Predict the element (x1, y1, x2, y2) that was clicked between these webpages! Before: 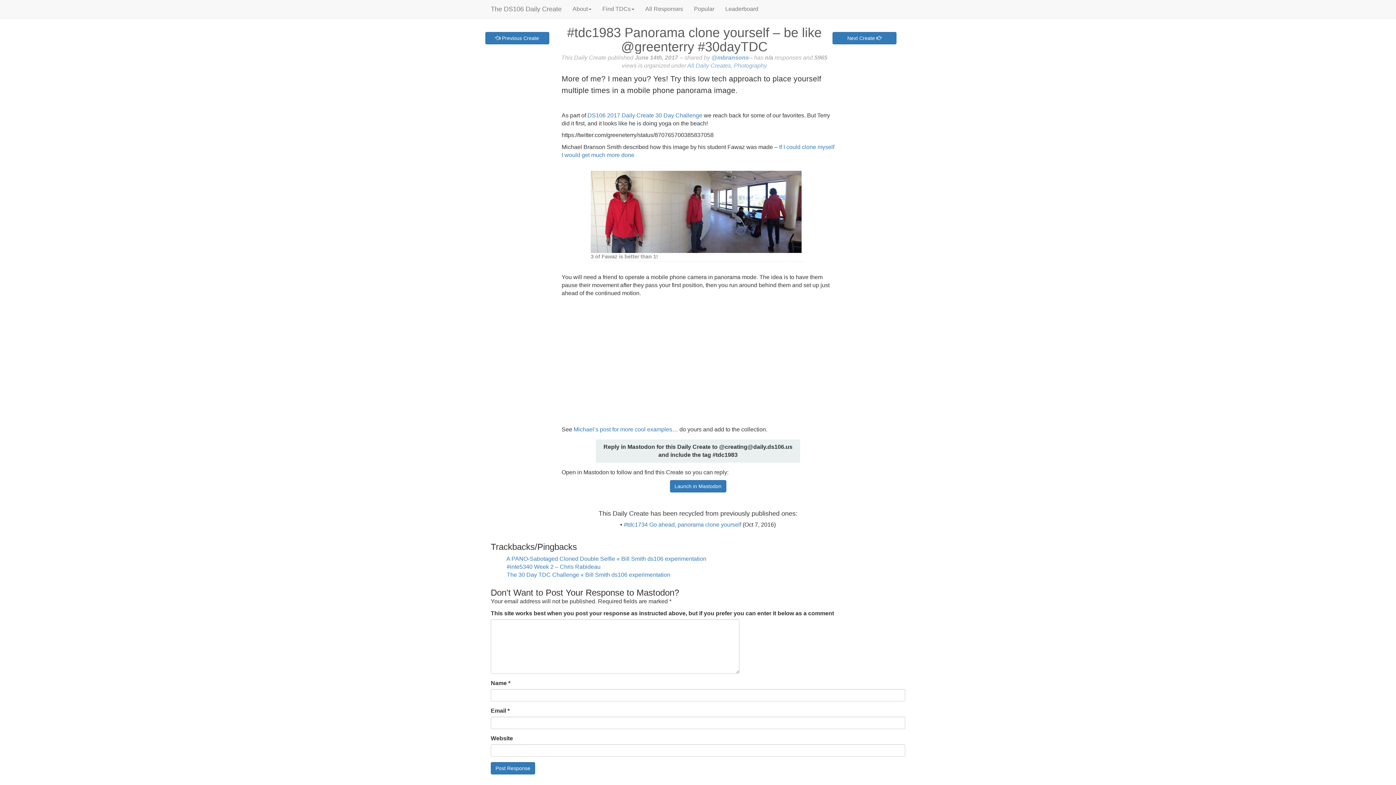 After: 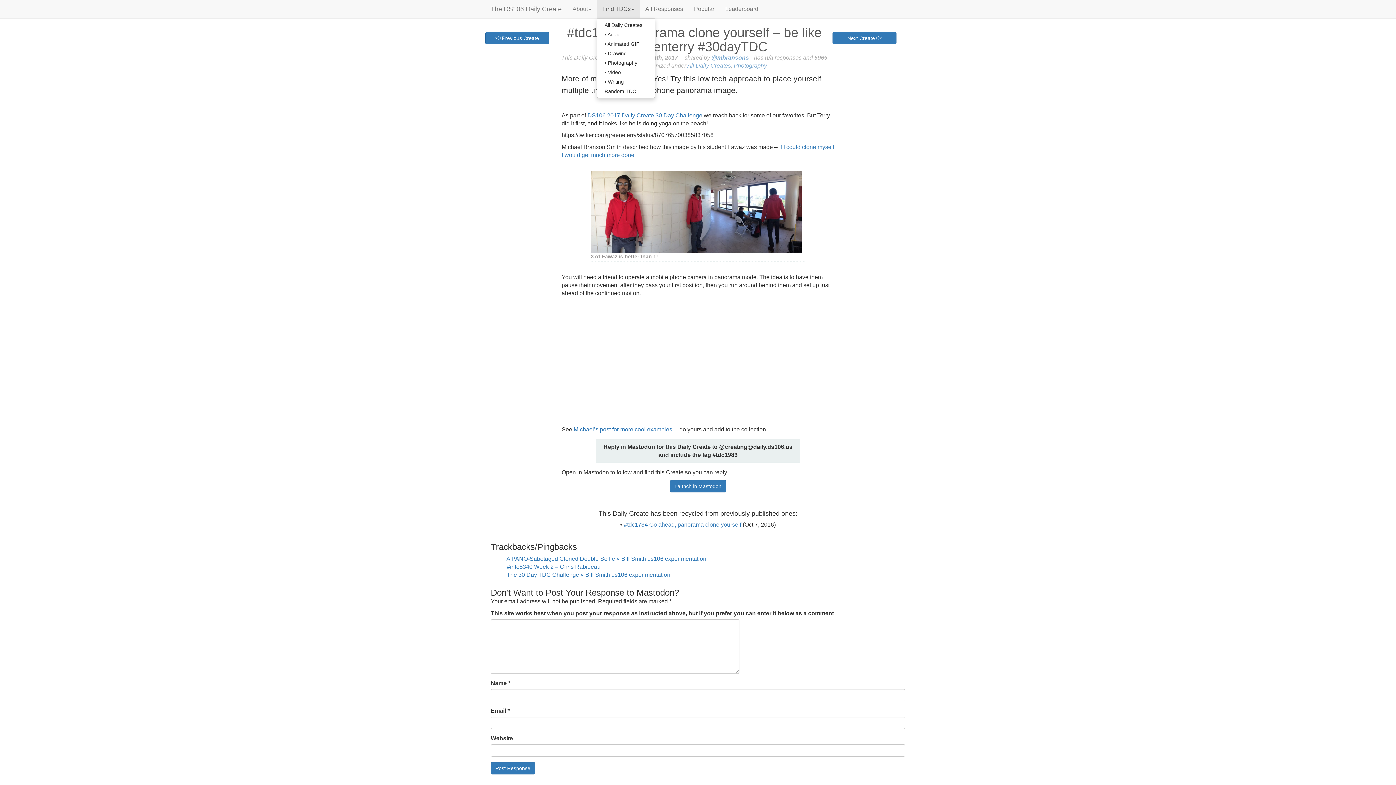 Action: label: Find TDCs bbox: (597, 0, 640, 18)